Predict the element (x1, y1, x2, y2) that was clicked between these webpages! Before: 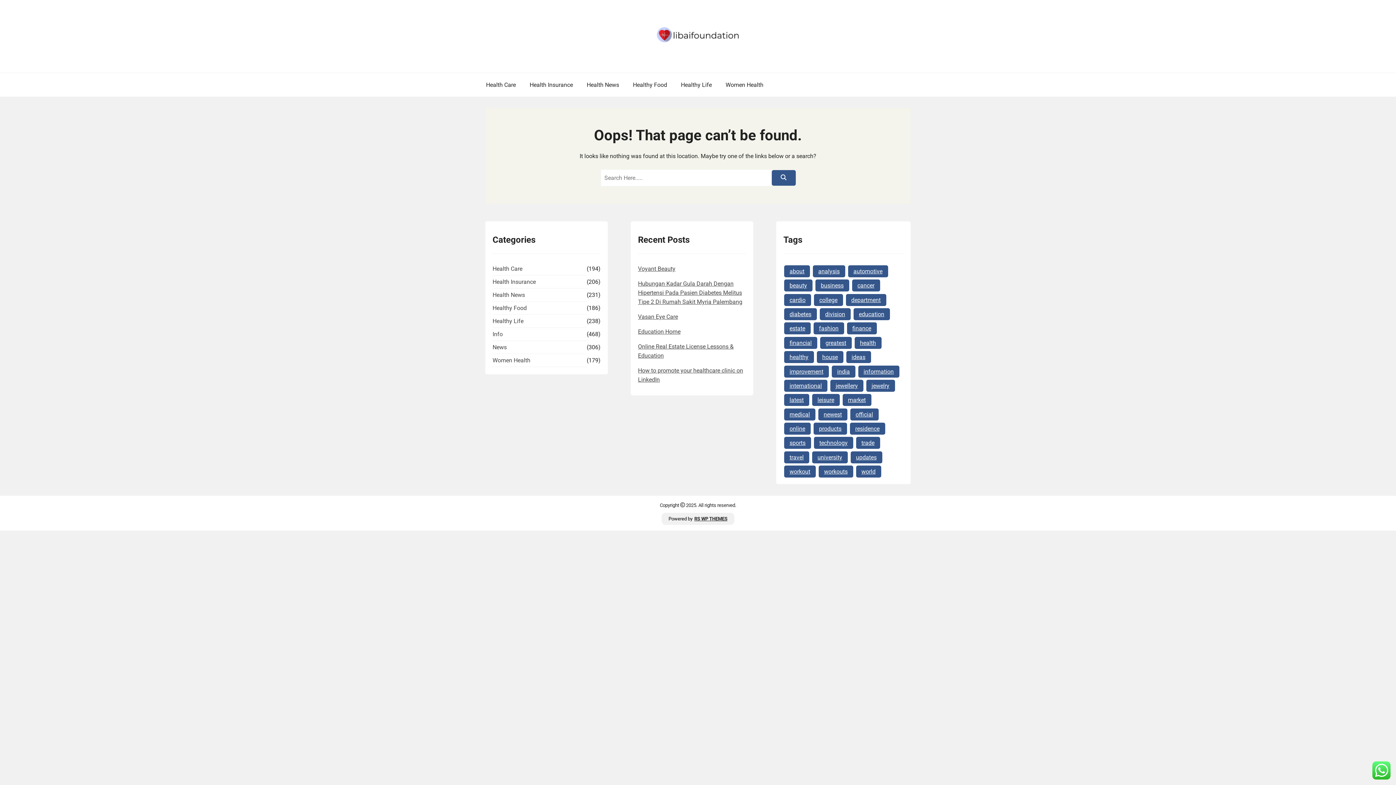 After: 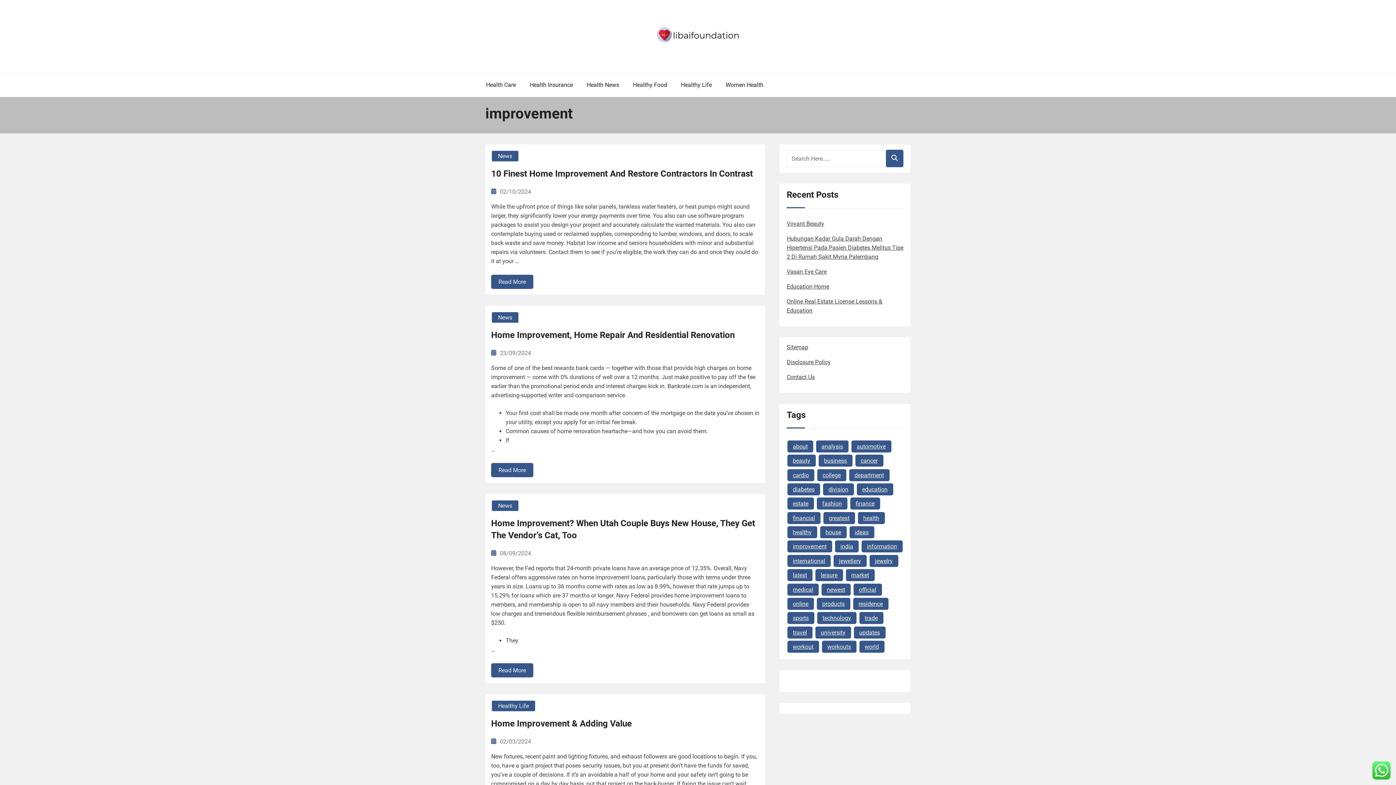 Action: label: improvement (39 items) bbox: (784, 365, 829, 377)